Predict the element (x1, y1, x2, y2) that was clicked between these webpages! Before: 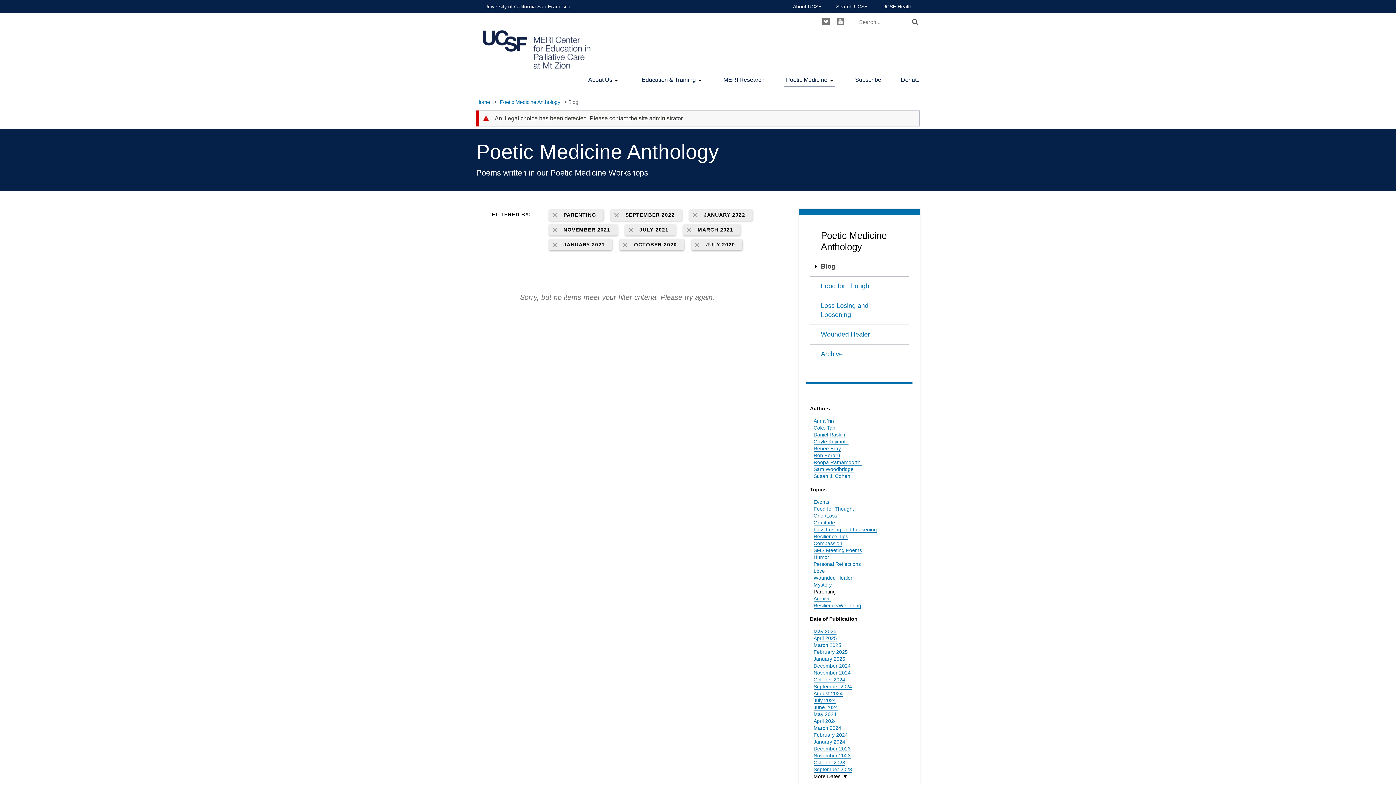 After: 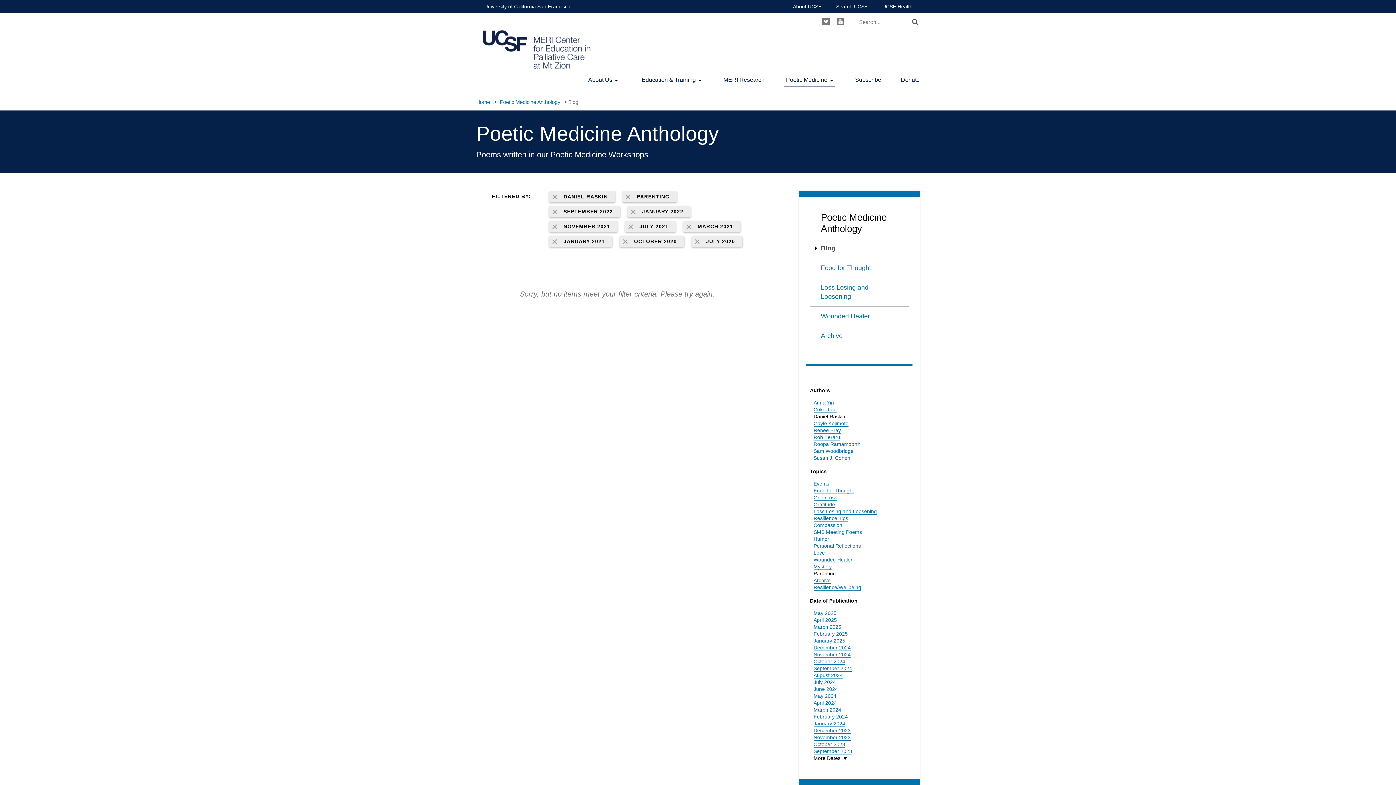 Action: bbox: (813, 431, 845, 438) label: Daniel Raskin